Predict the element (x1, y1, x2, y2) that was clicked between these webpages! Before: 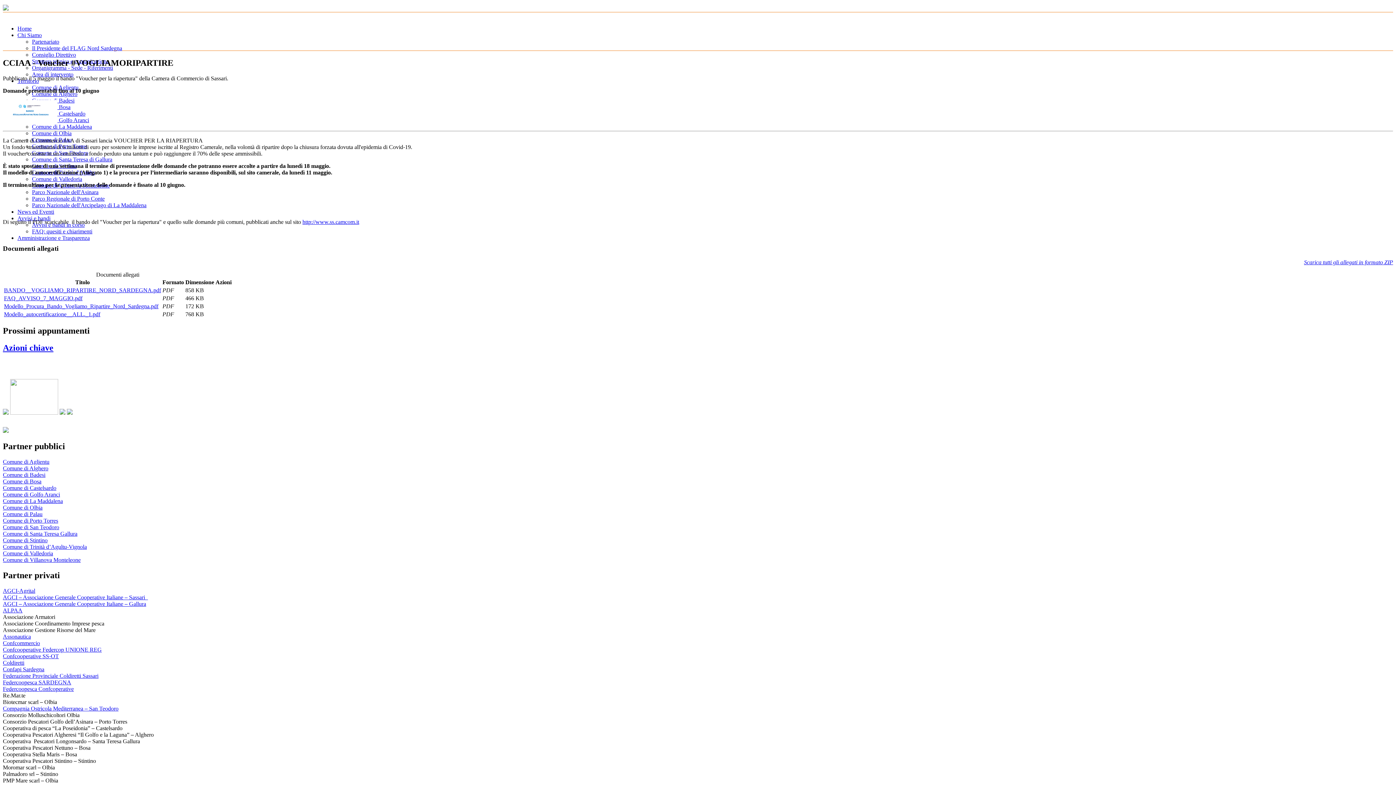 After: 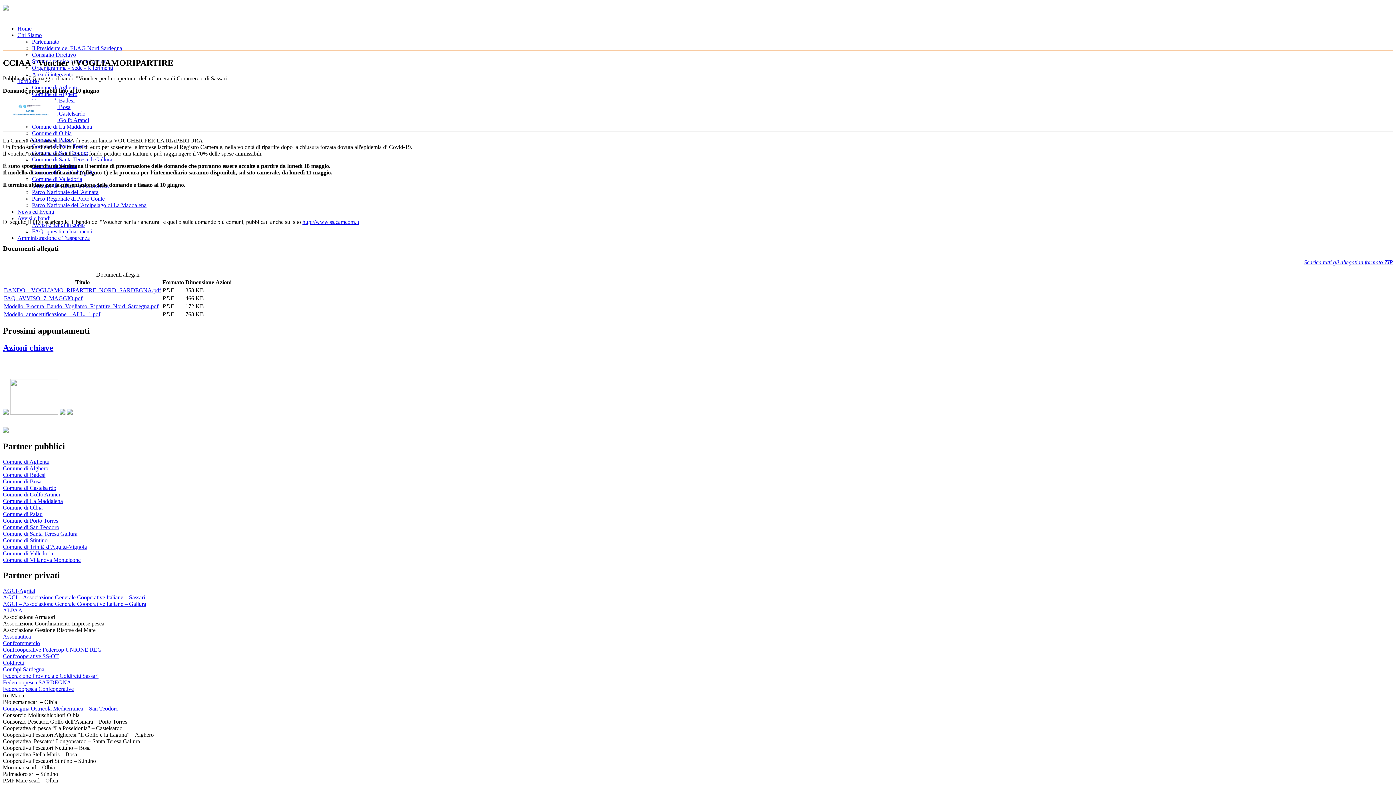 Action: label: Coldiretti bbox: (2, 659, 24, 666)